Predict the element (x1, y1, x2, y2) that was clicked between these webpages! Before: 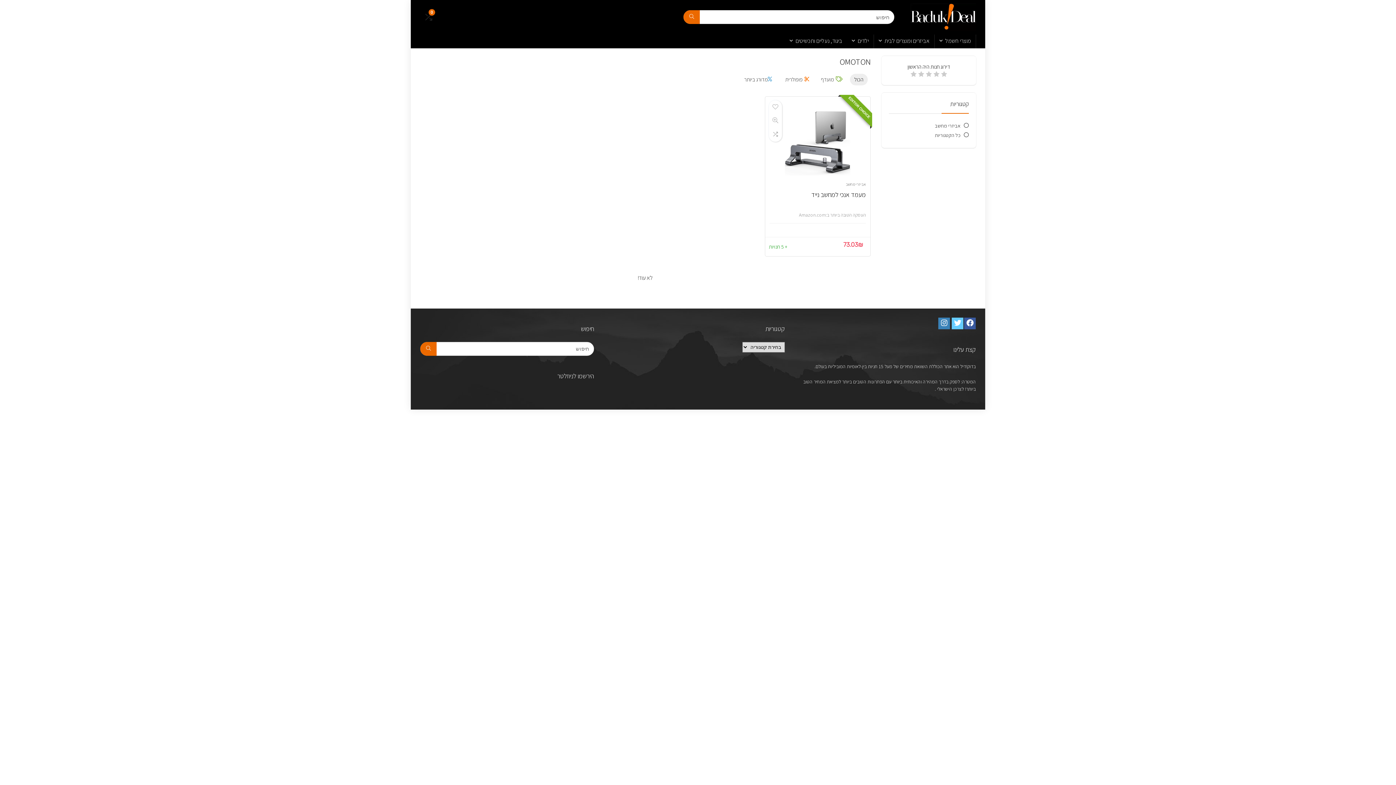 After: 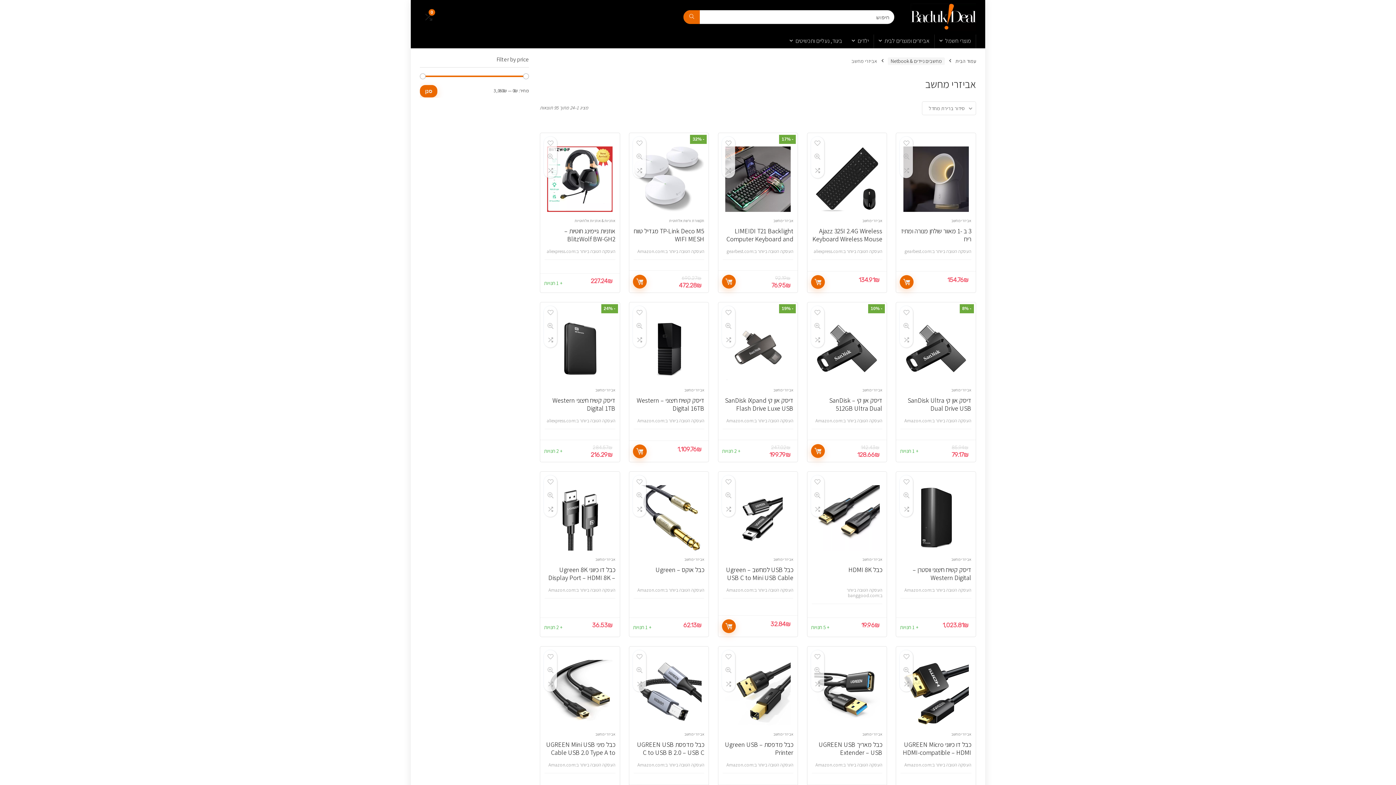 Action: bbox: (846, 181, 866, 186) label: אביזרי מחשב